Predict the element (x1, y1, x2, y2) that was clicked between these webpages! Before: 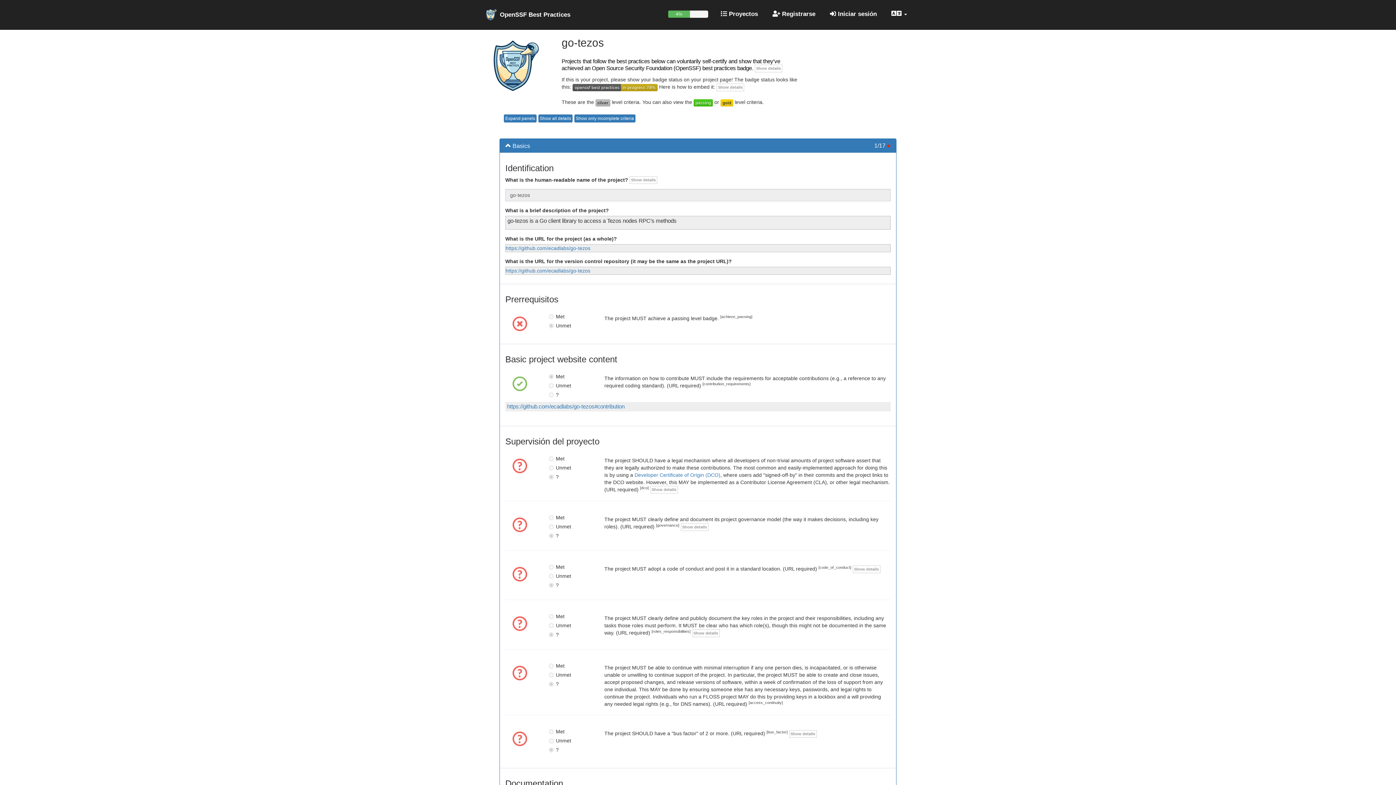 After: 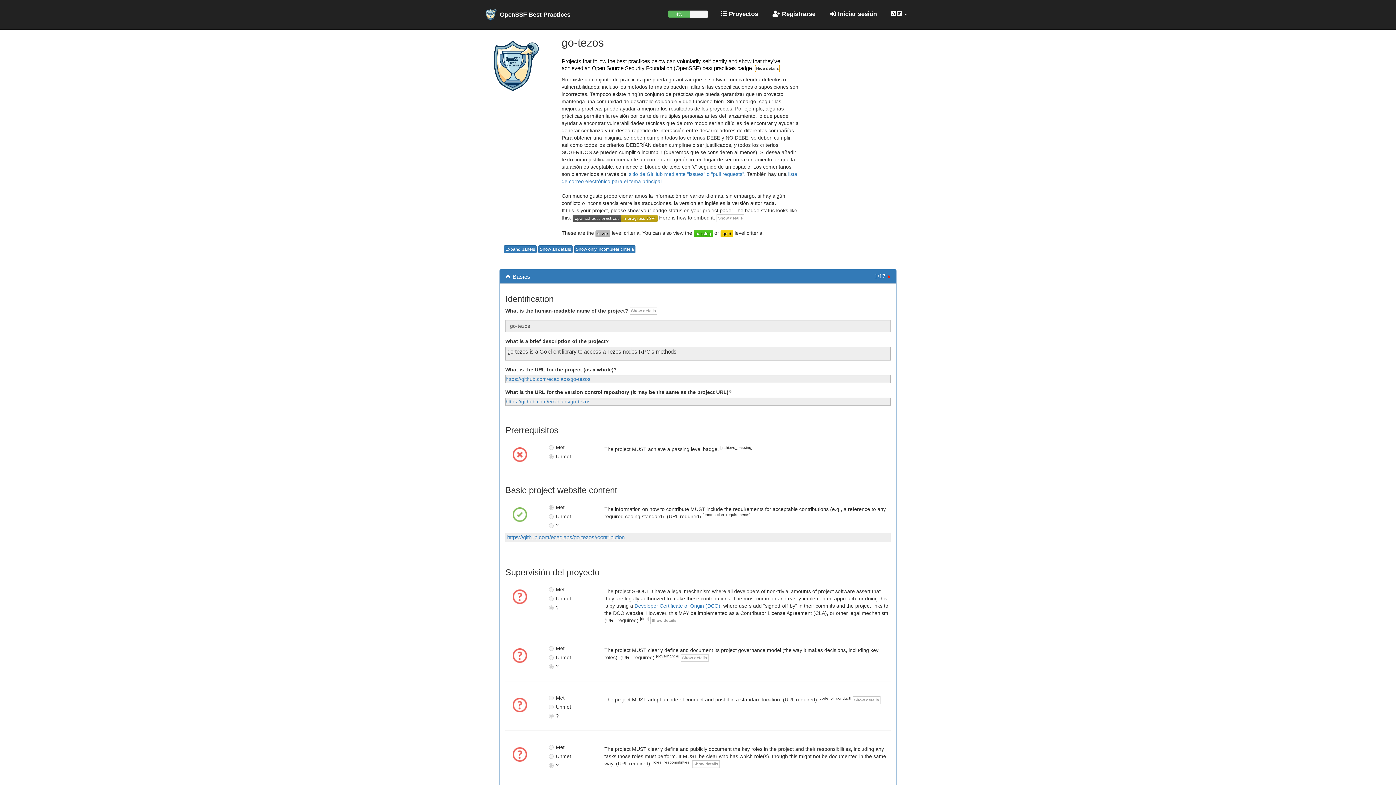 Action: bbox: (754, 64, 782, 72) label: Show details